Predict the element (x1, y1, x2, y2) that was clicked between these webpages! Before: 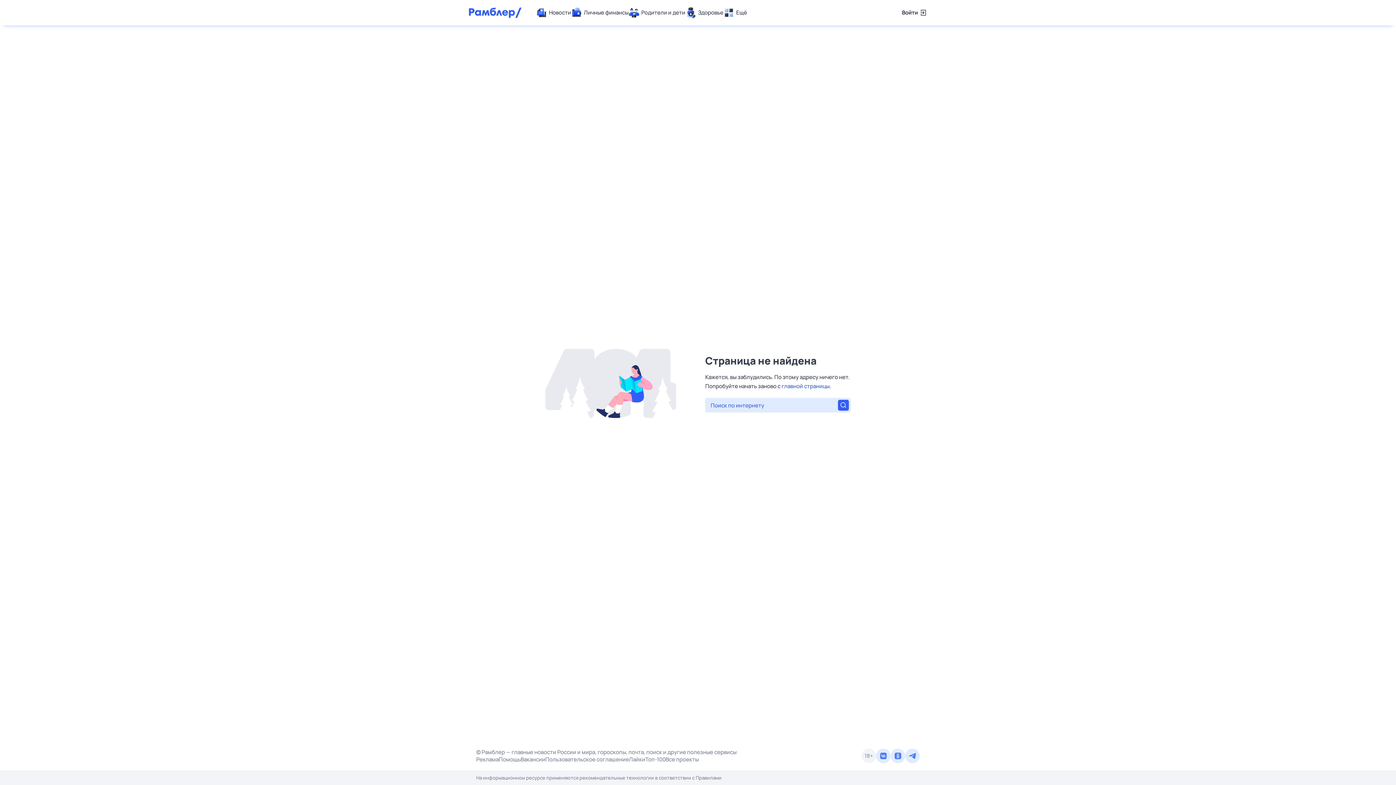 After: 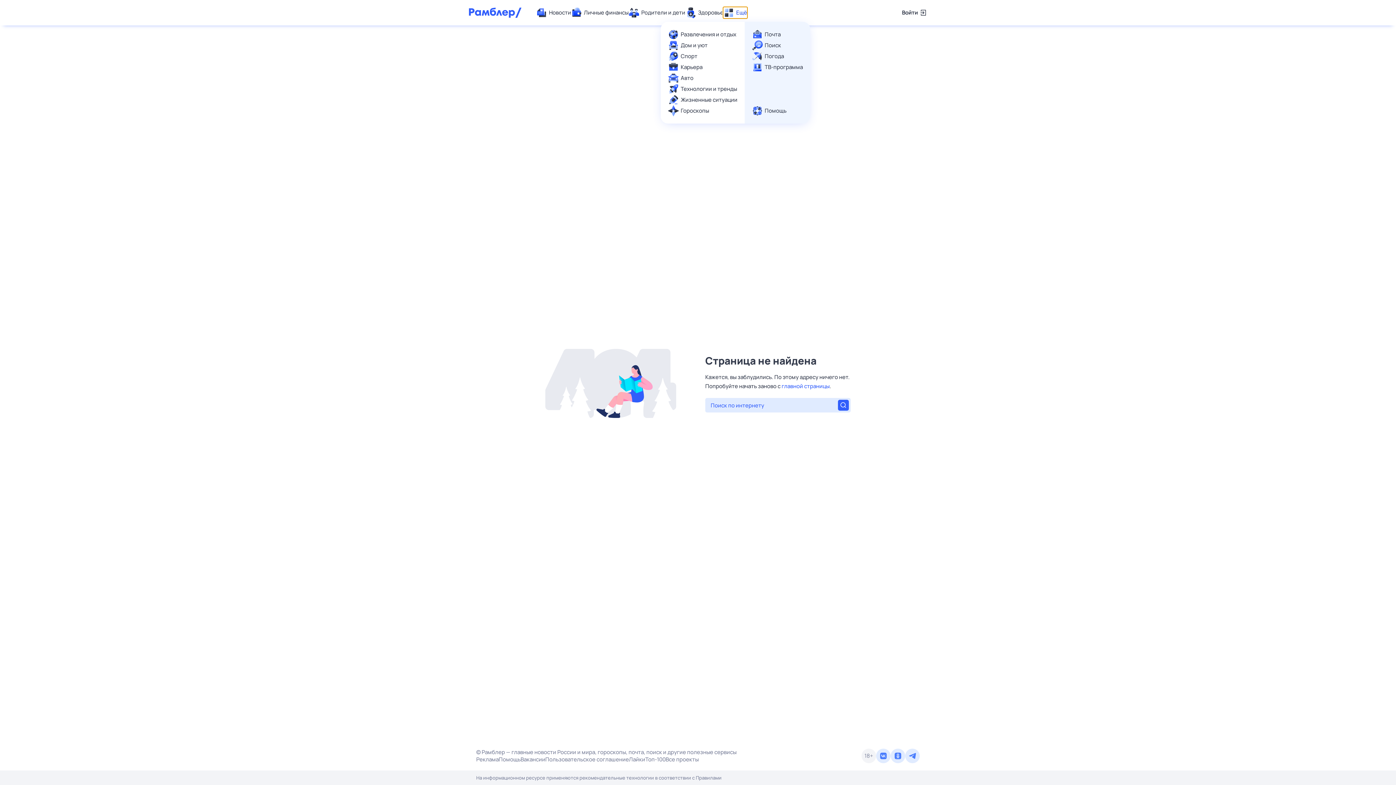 Action: label: Ещё bbox: (723, 7, 747, 18)